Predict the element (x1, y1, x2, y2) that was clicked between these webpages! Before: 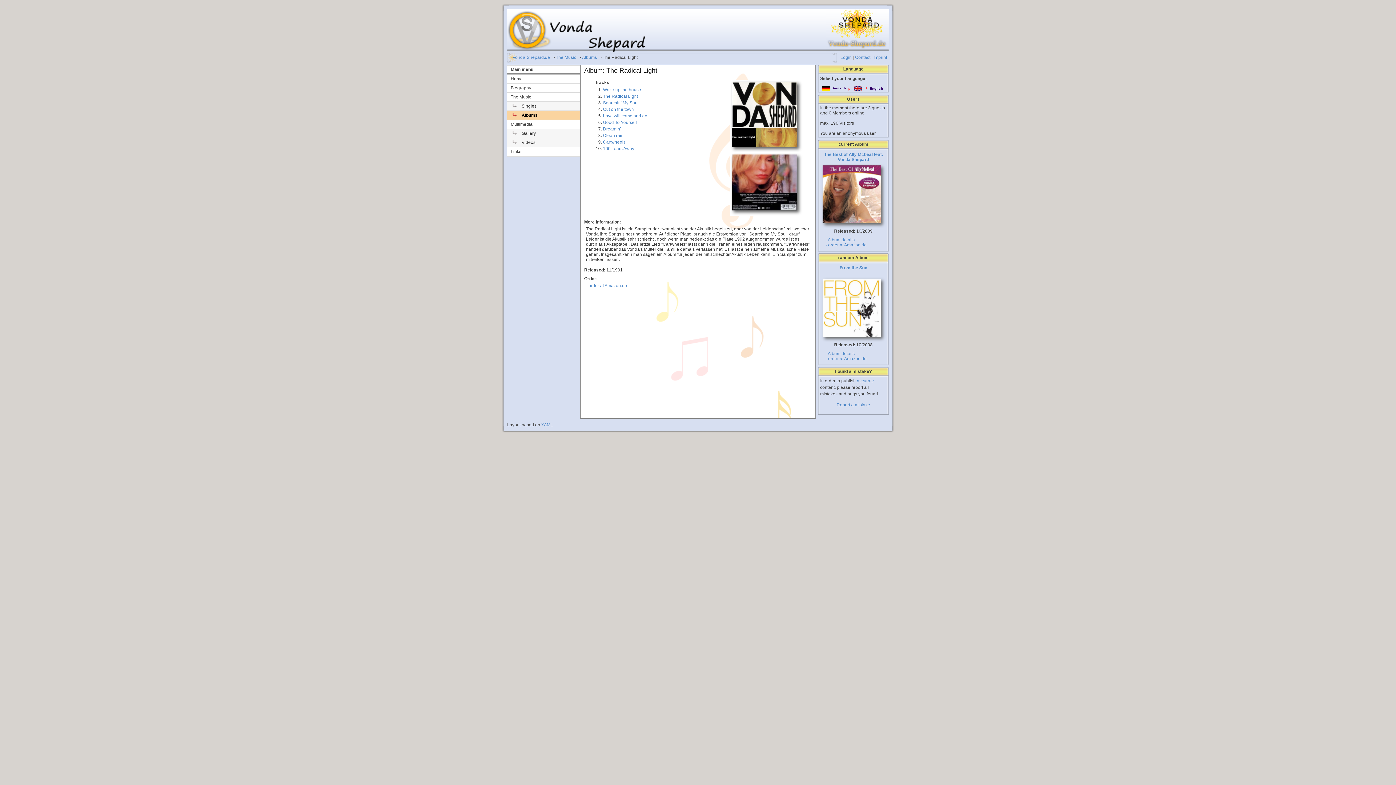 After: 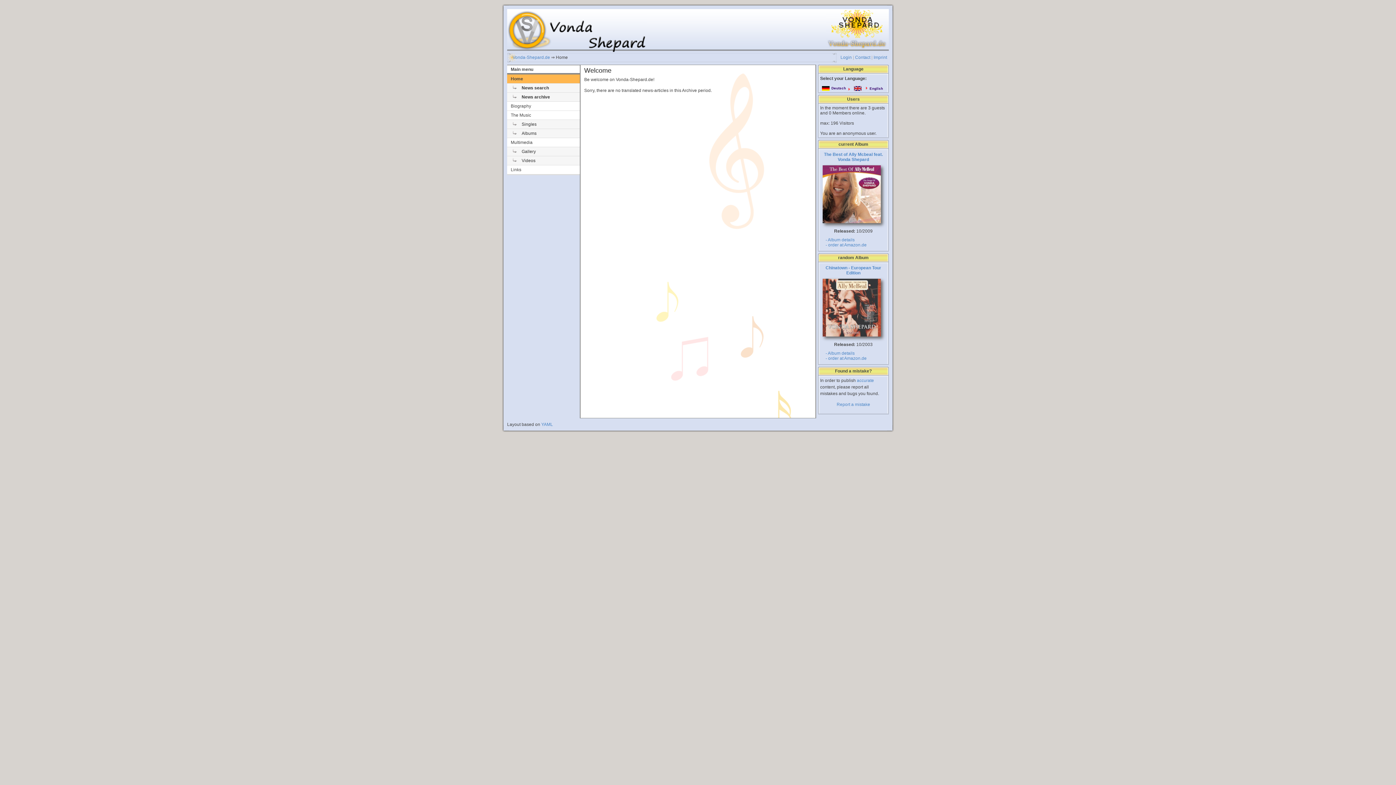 Action: label: Home bbox: (507, 74, 579, 83)